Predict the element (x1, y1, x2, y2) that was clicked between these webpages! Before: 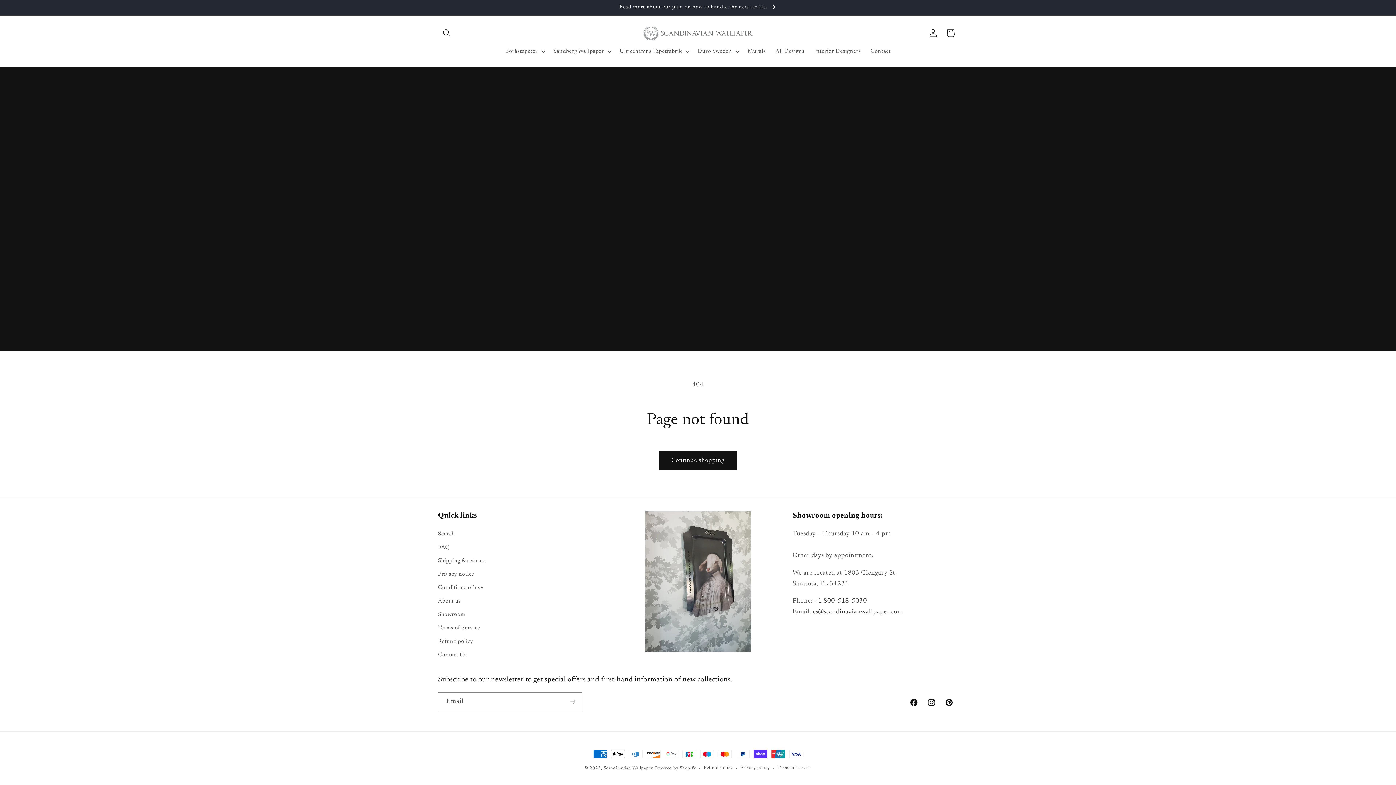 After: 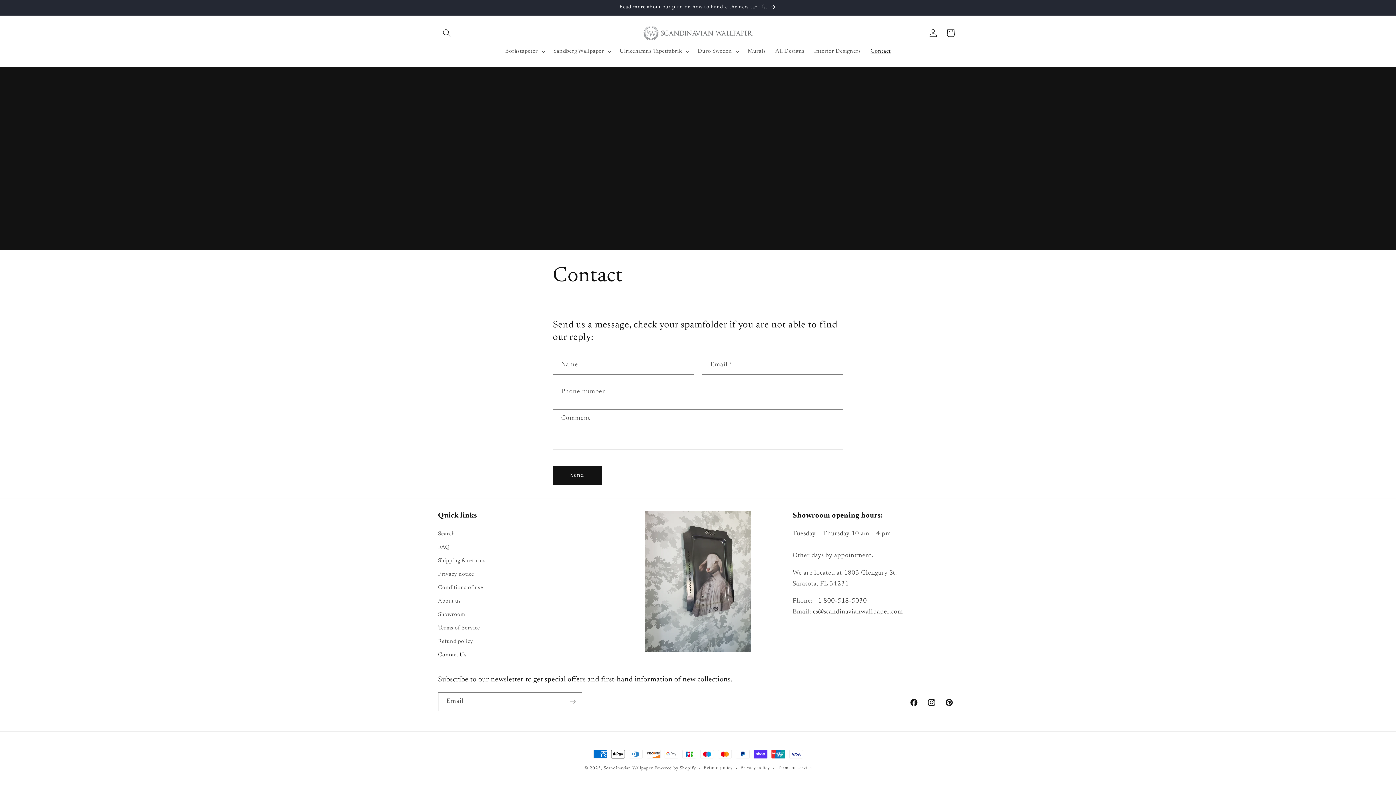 Action: bbox: (866, 43, 895, 59) label: Contact